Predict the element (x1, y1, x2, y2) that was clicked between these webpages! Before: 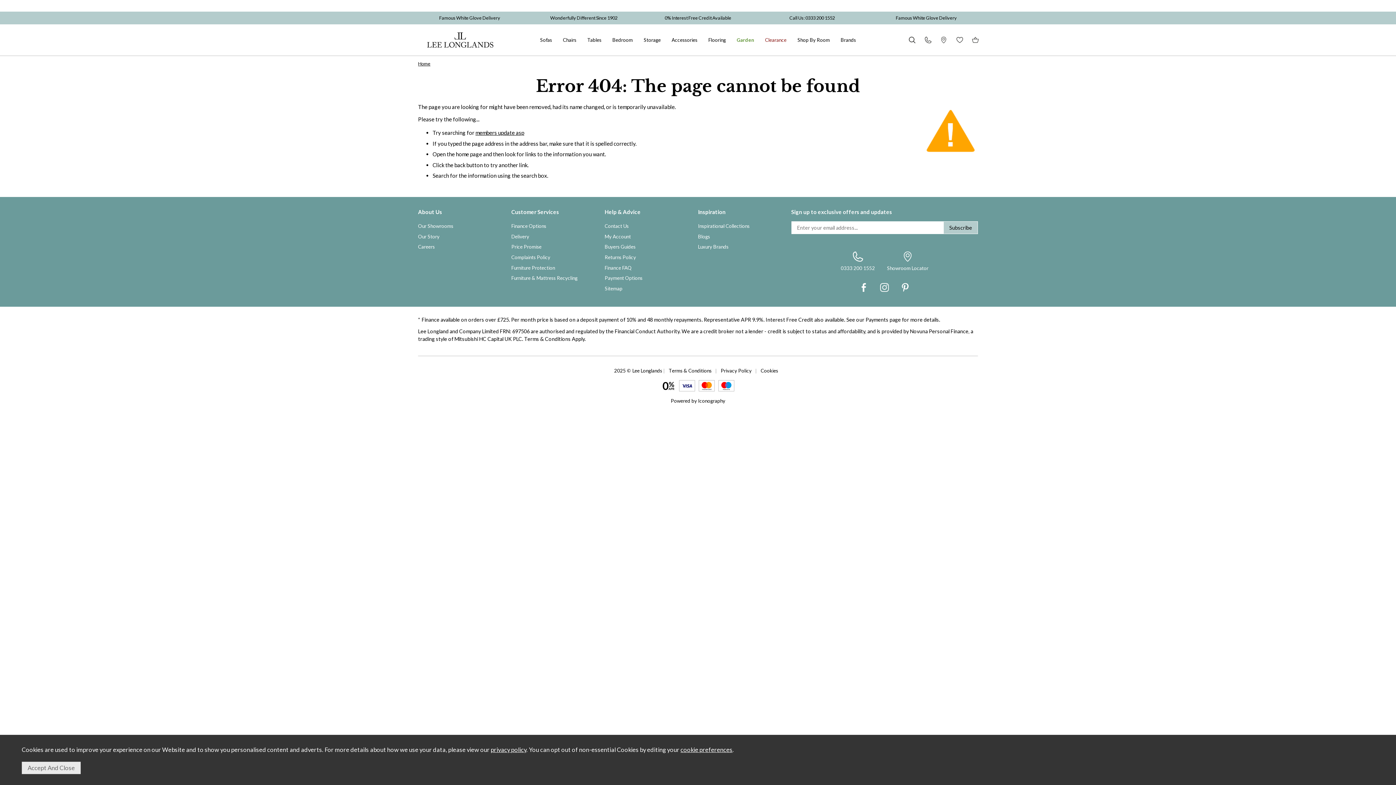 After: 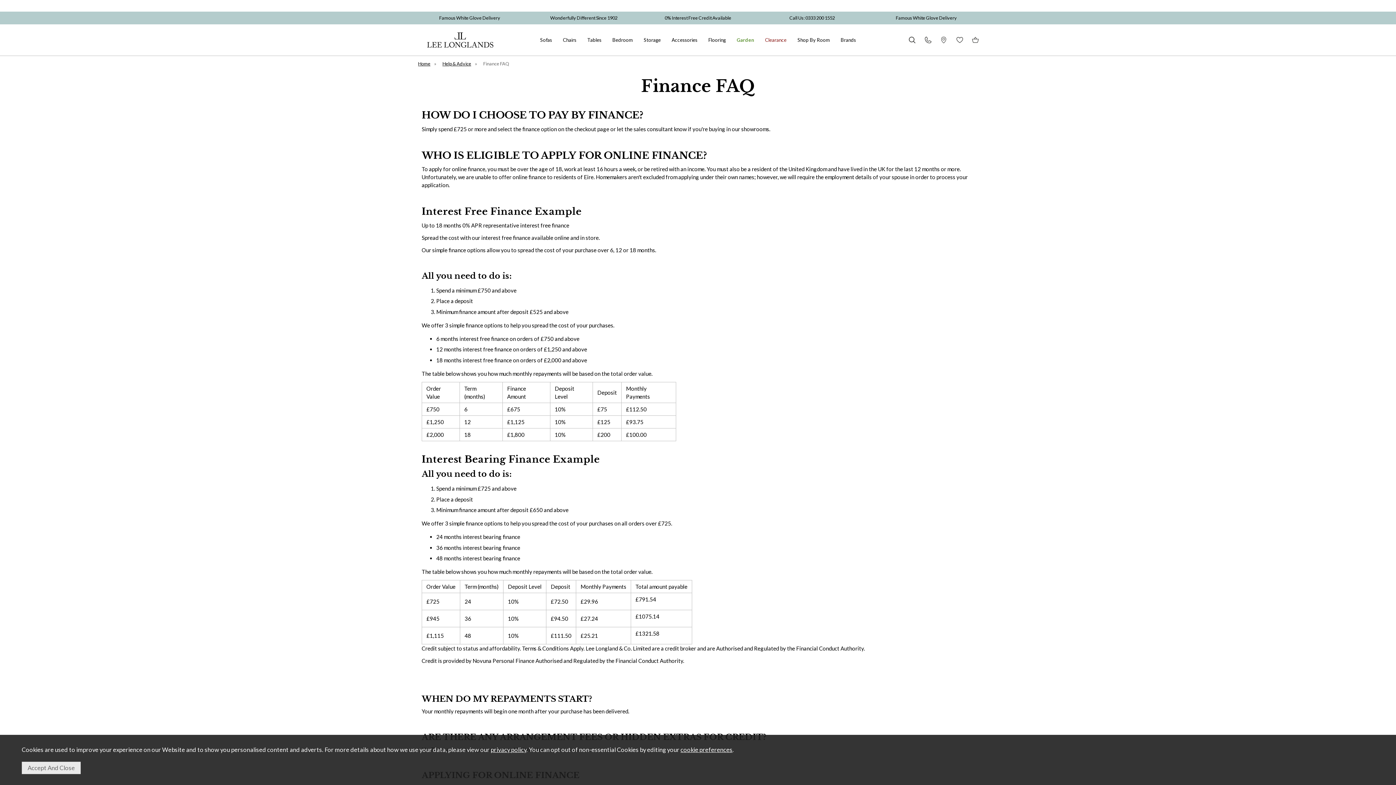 Action: bbox: (664, 13, 731, 22) label: 0% Interest Free Credit Available